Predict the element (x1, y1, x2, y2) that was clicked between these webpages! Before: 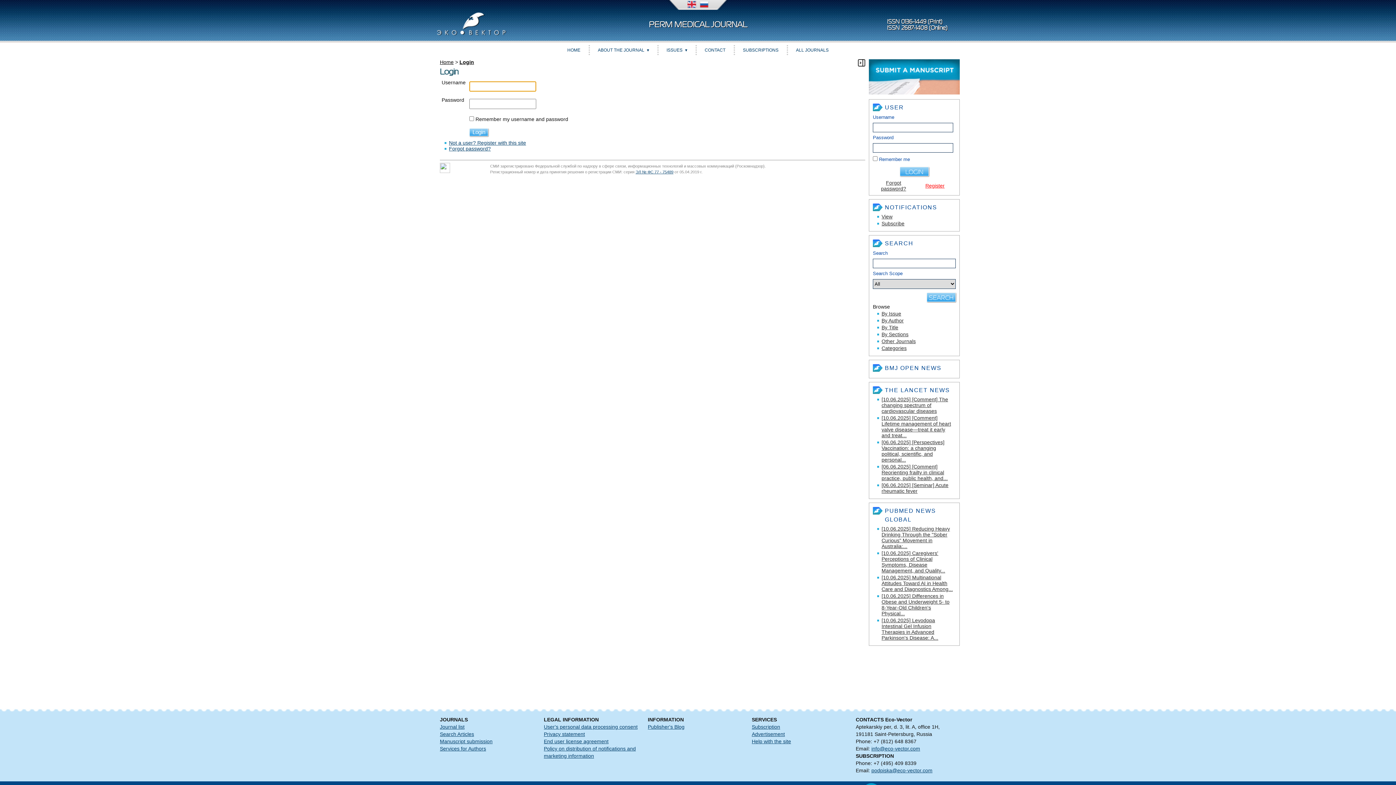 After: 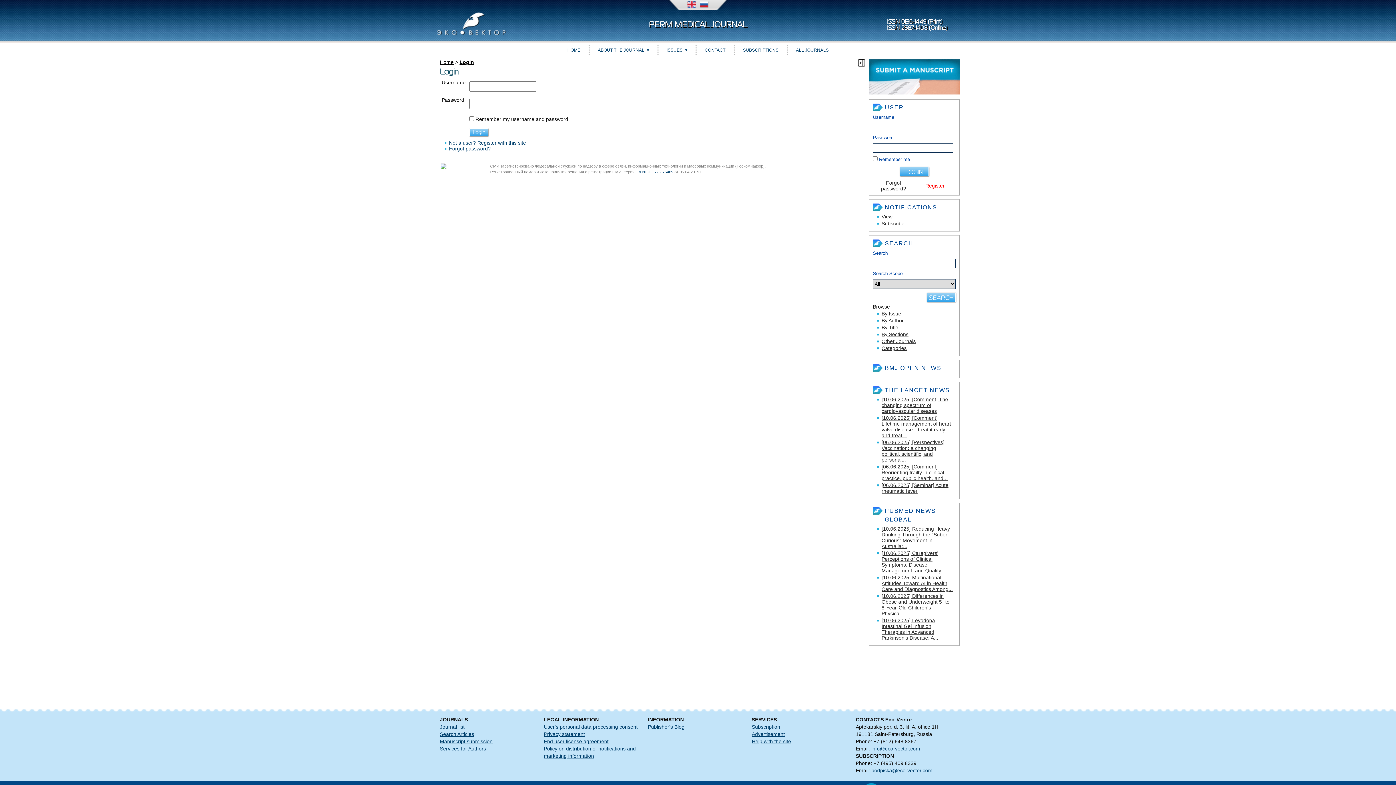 Action: bbox: (881, 593, 949, 616) label: [10.06.2025] Differences in Obese and Underweight 5- to 8-Year-Old Children's Physical...